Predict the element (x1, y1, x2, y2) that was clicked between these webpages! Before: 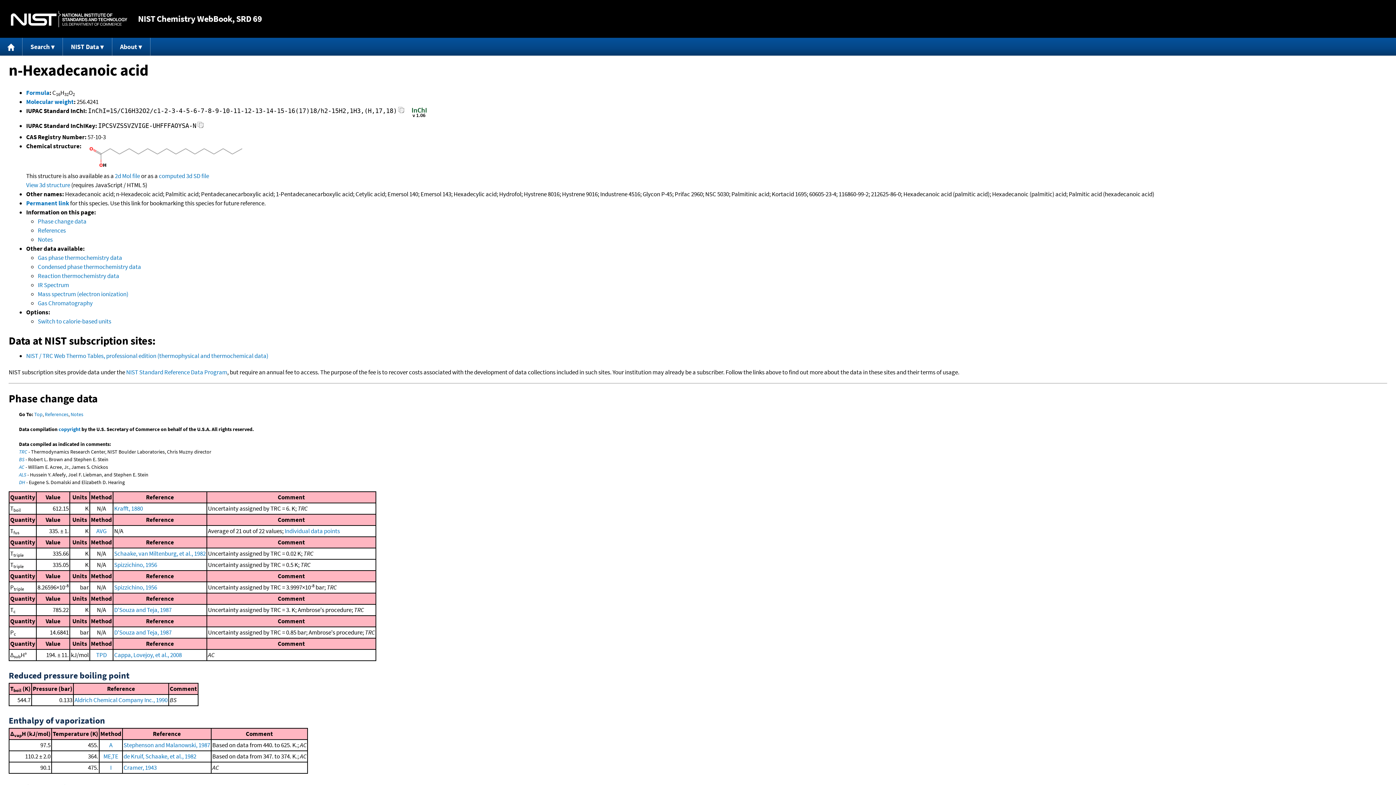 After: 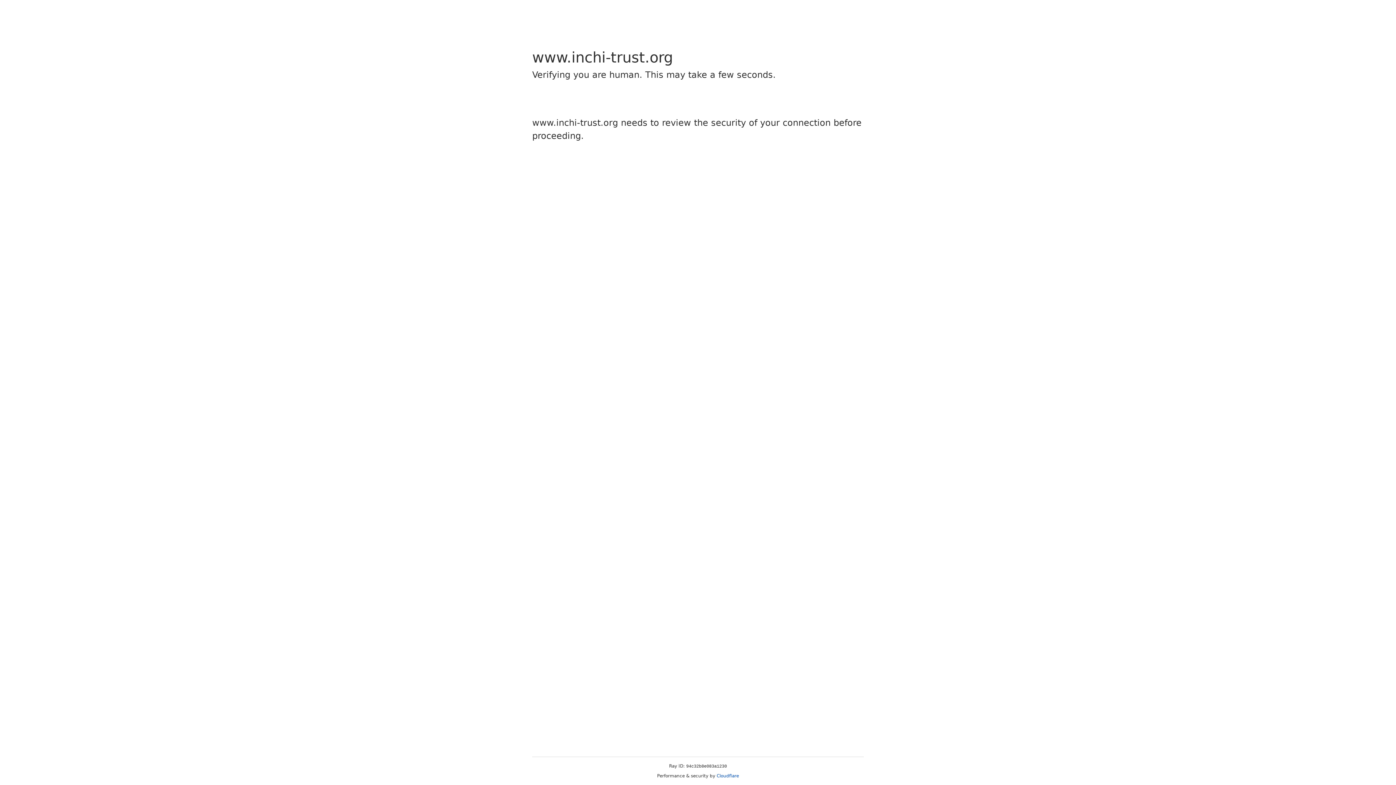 Action: bbox: (410, 112, 428, 120)